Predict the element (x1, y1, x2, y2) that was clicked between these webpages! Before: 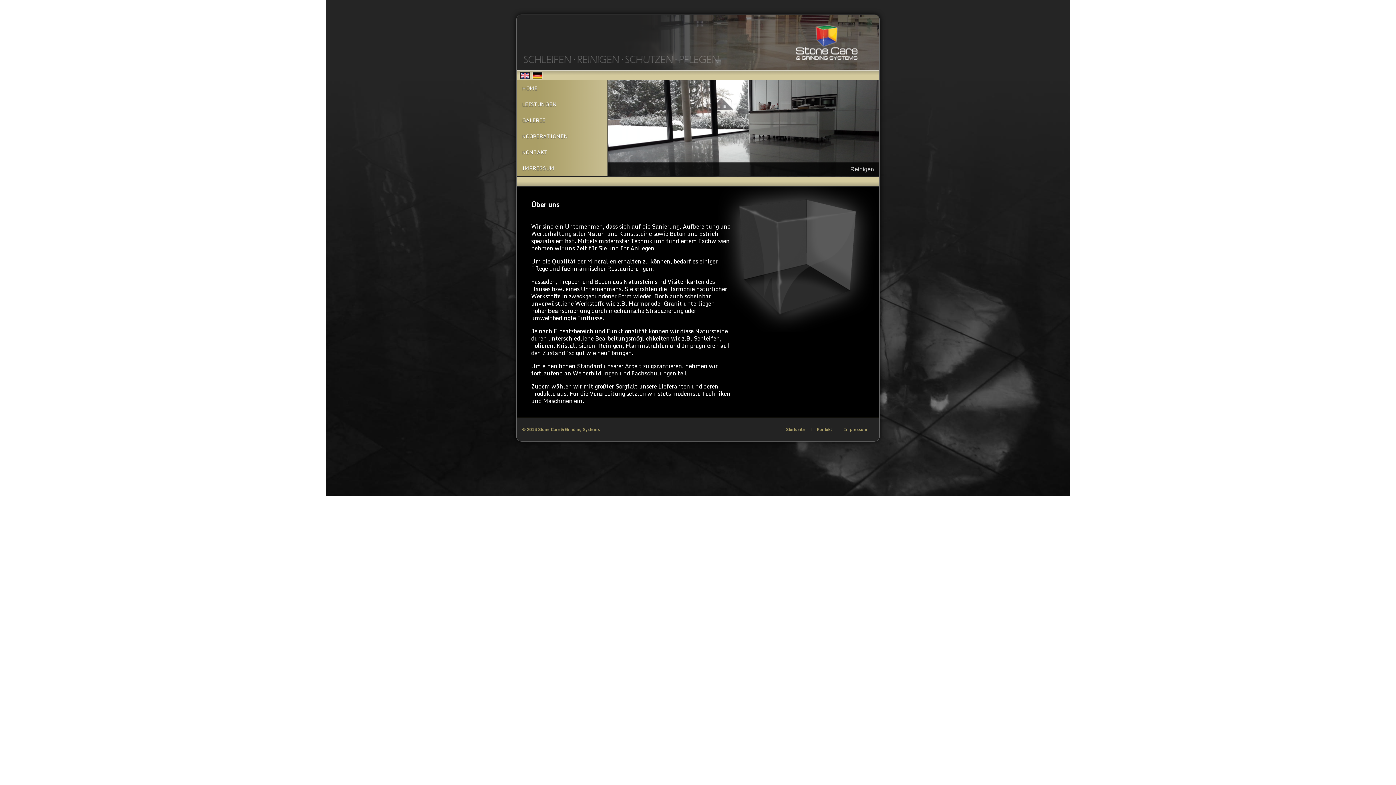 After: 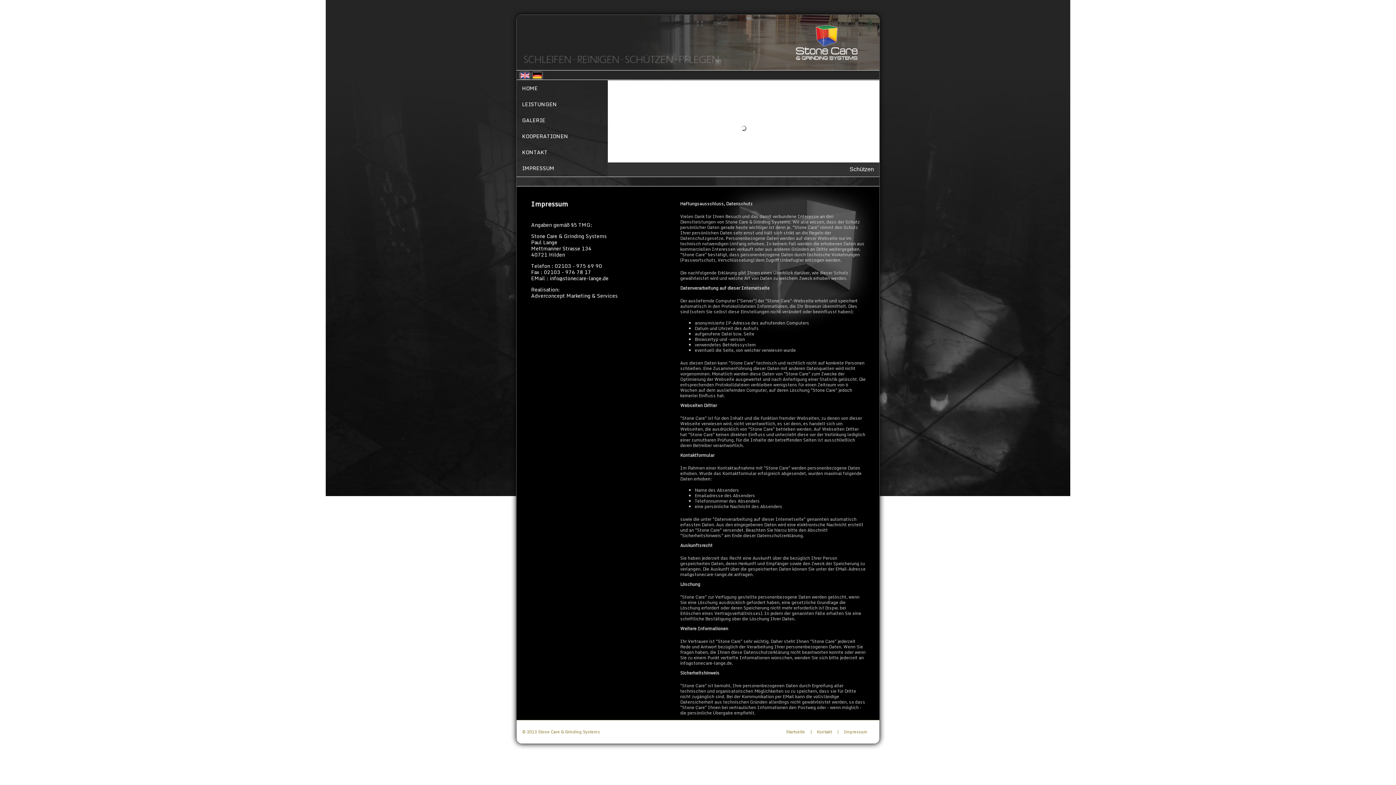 Action: label: IMPRESSUM bbox: (516, 160, 613, 179)